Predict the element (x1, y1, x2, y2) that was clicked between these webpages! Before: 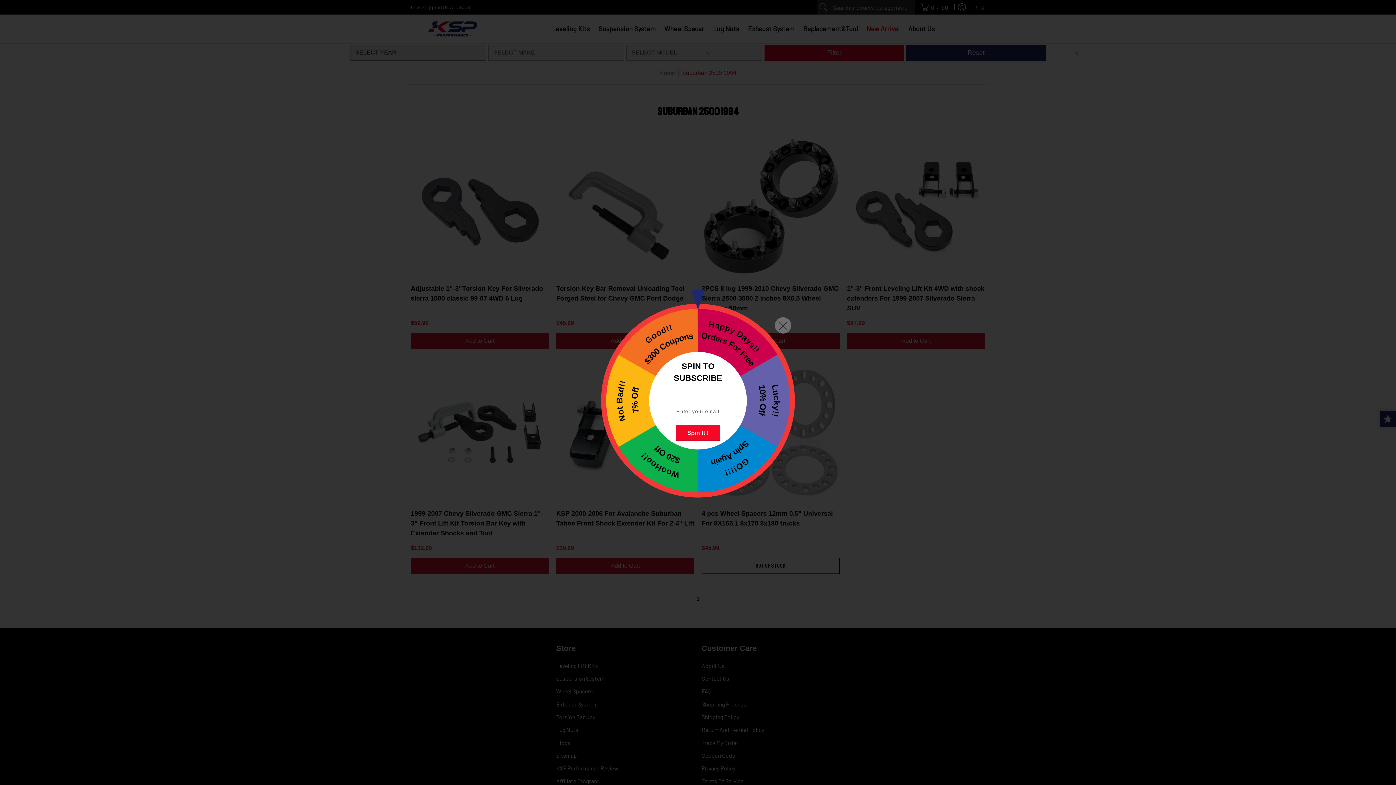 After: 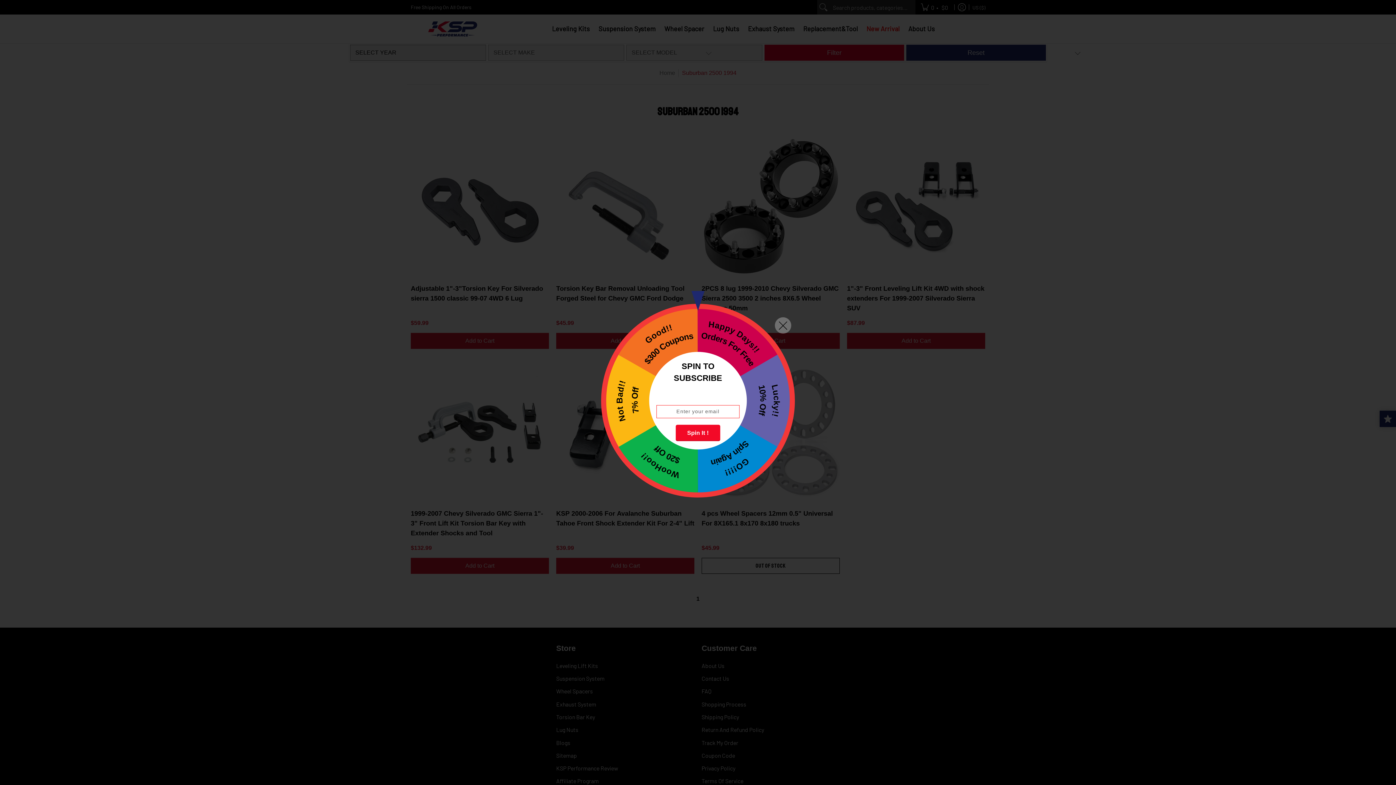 Action: bbox: (675, 424, 720, 441) label: Spin It !